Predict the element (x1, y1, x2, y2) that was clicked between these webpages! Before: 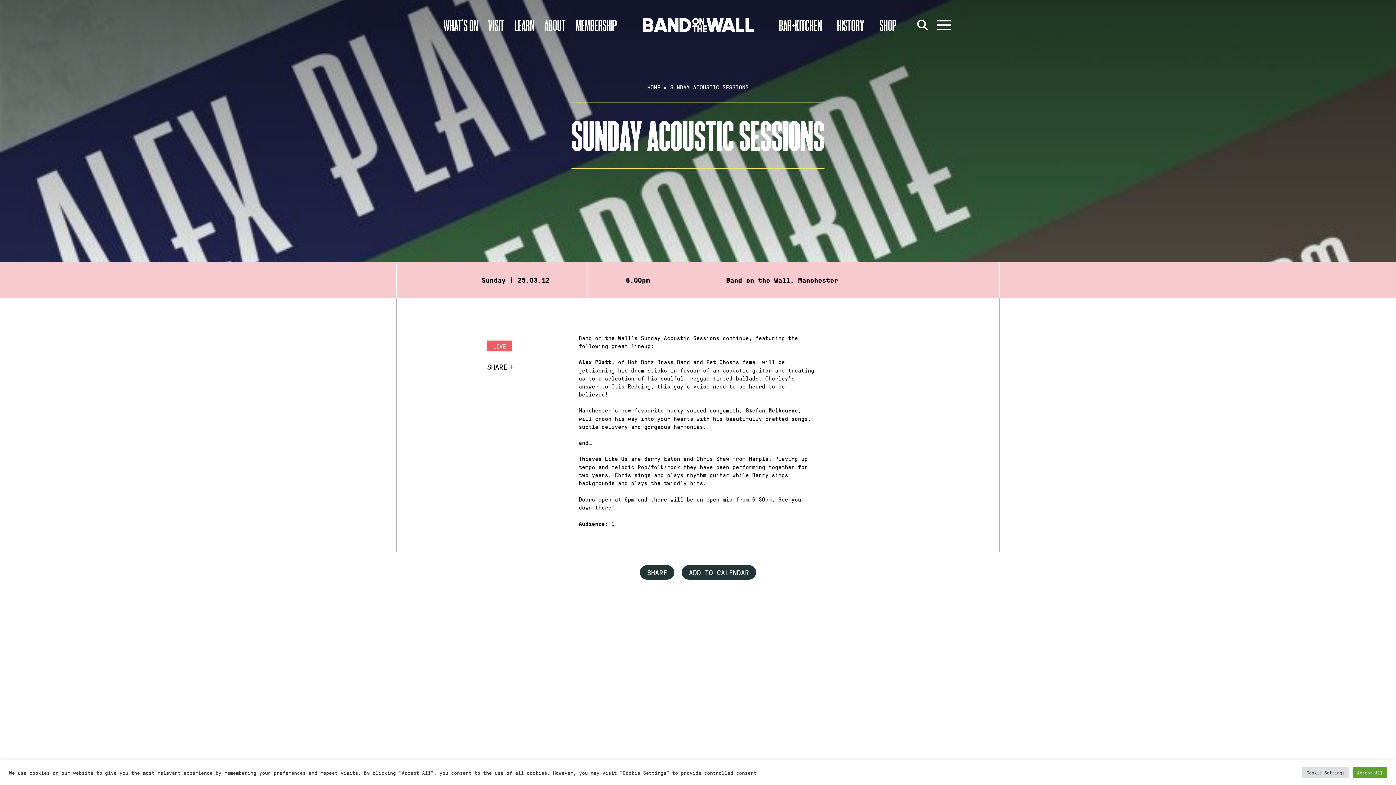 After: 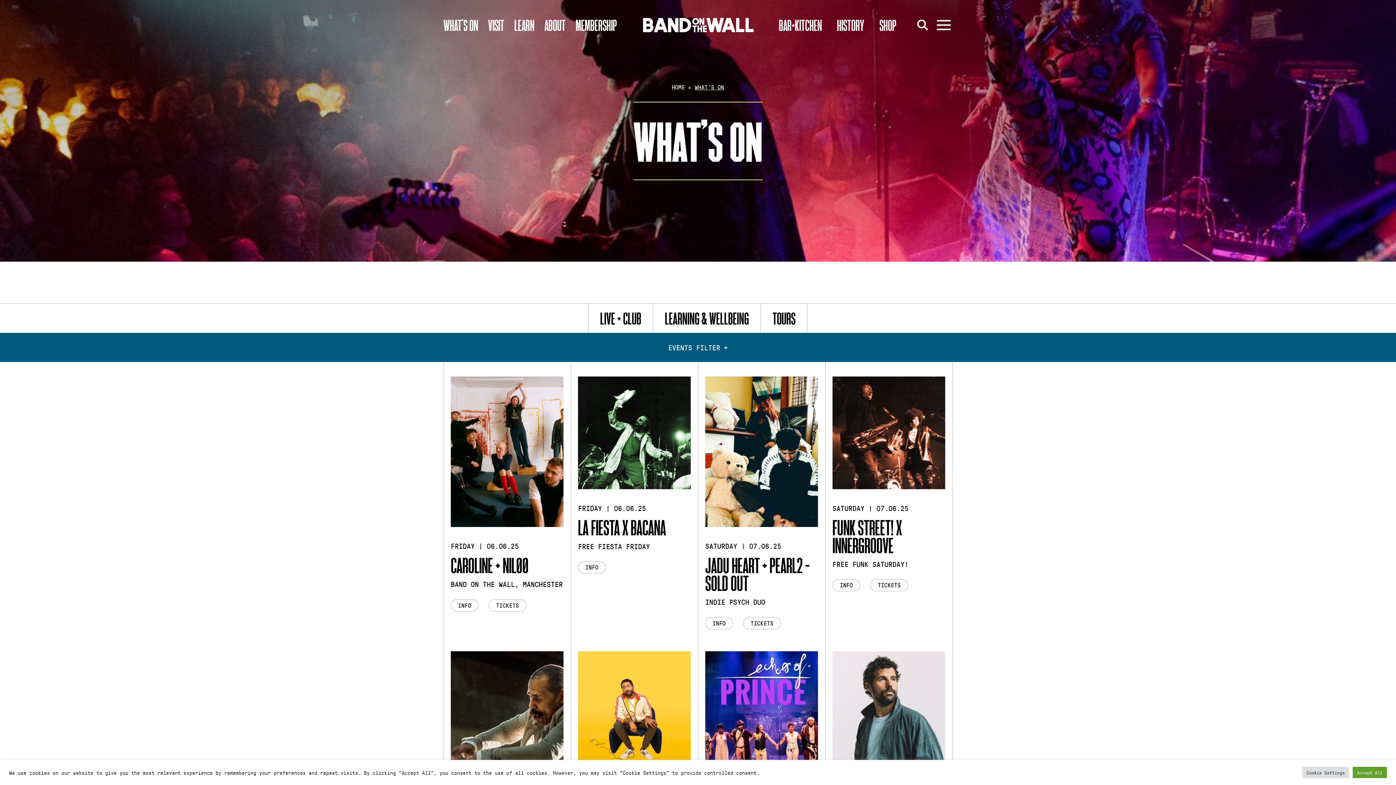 Action: label: LIVE bbox: (487, 340, 512, 351)